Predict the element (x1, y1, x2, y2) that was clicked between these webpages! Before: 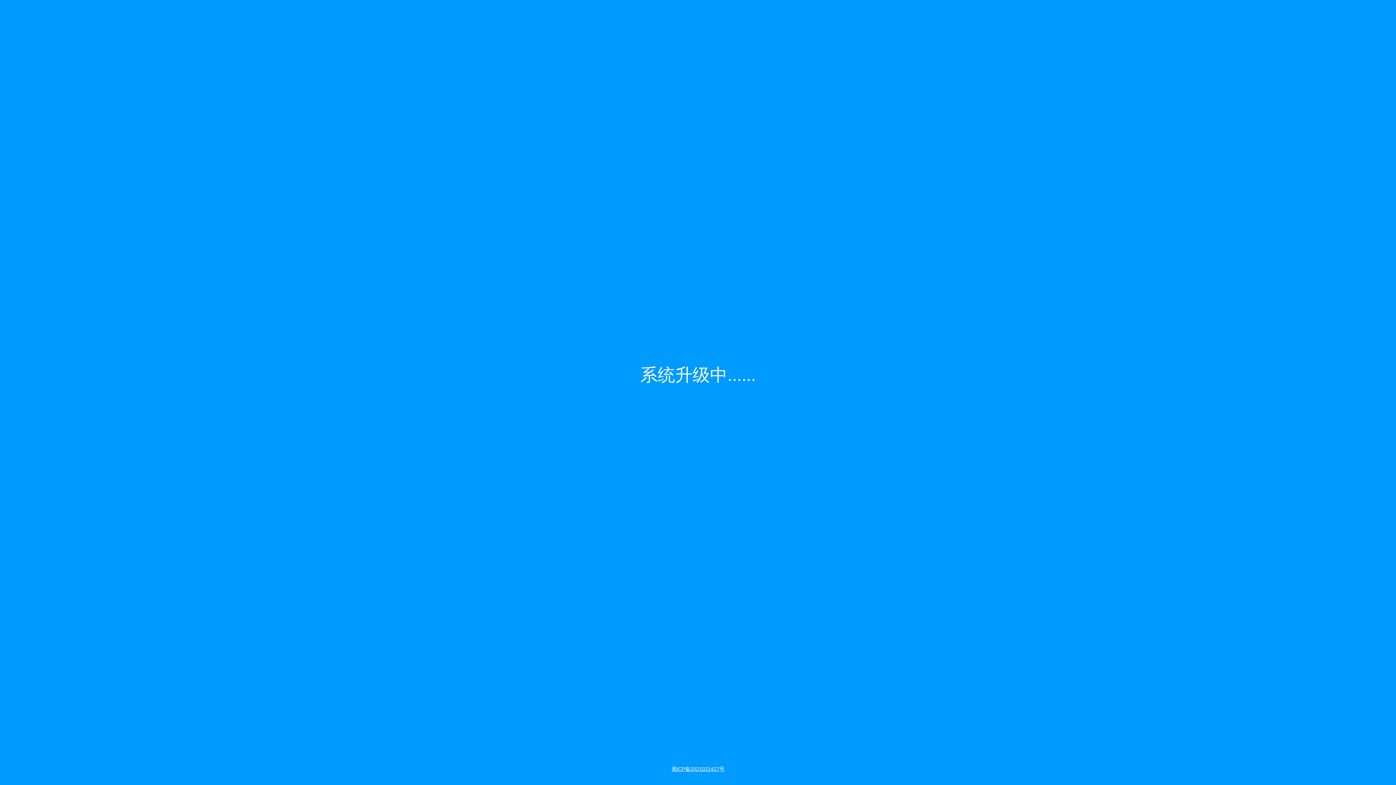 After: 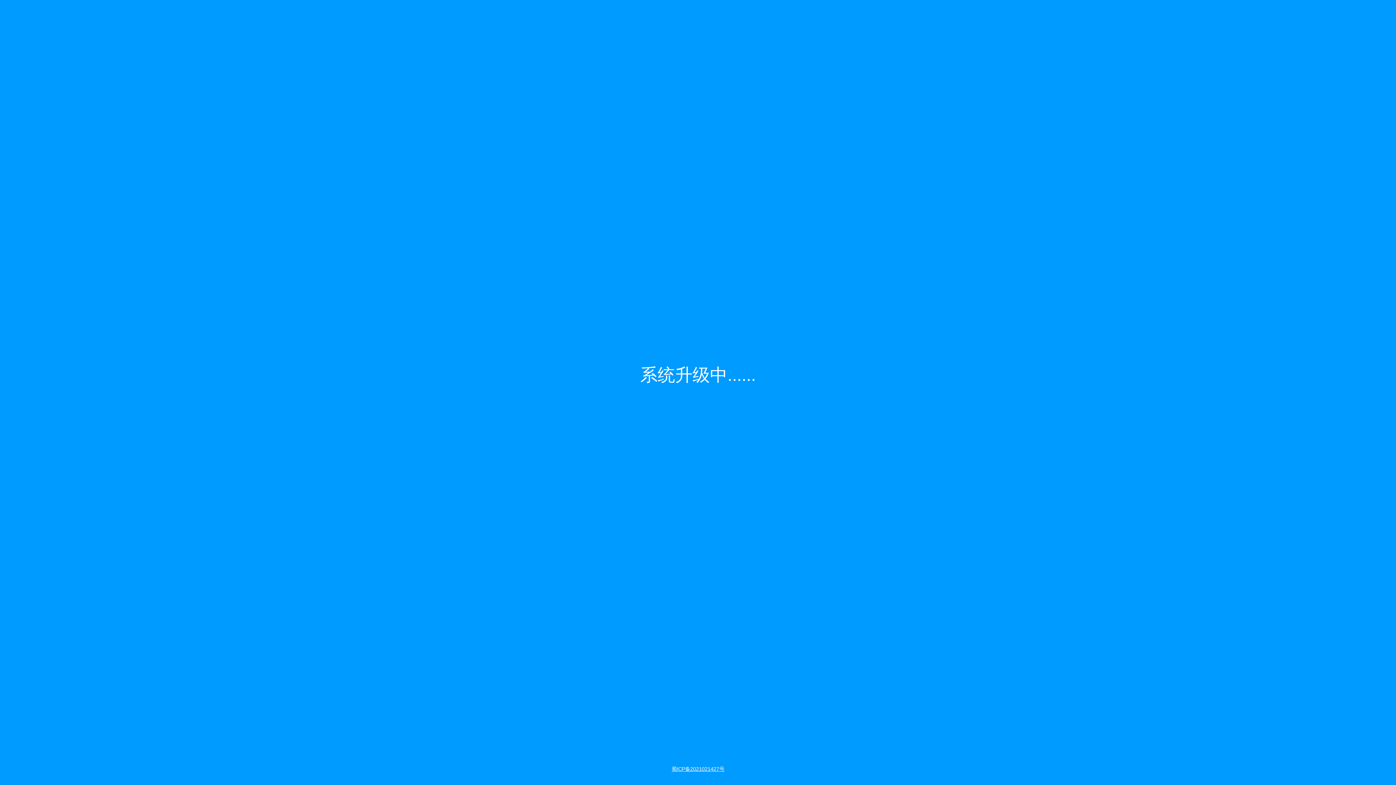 Action: label: 蜀ICP备2021021427号 bbox: (671, 766, 724, 772)